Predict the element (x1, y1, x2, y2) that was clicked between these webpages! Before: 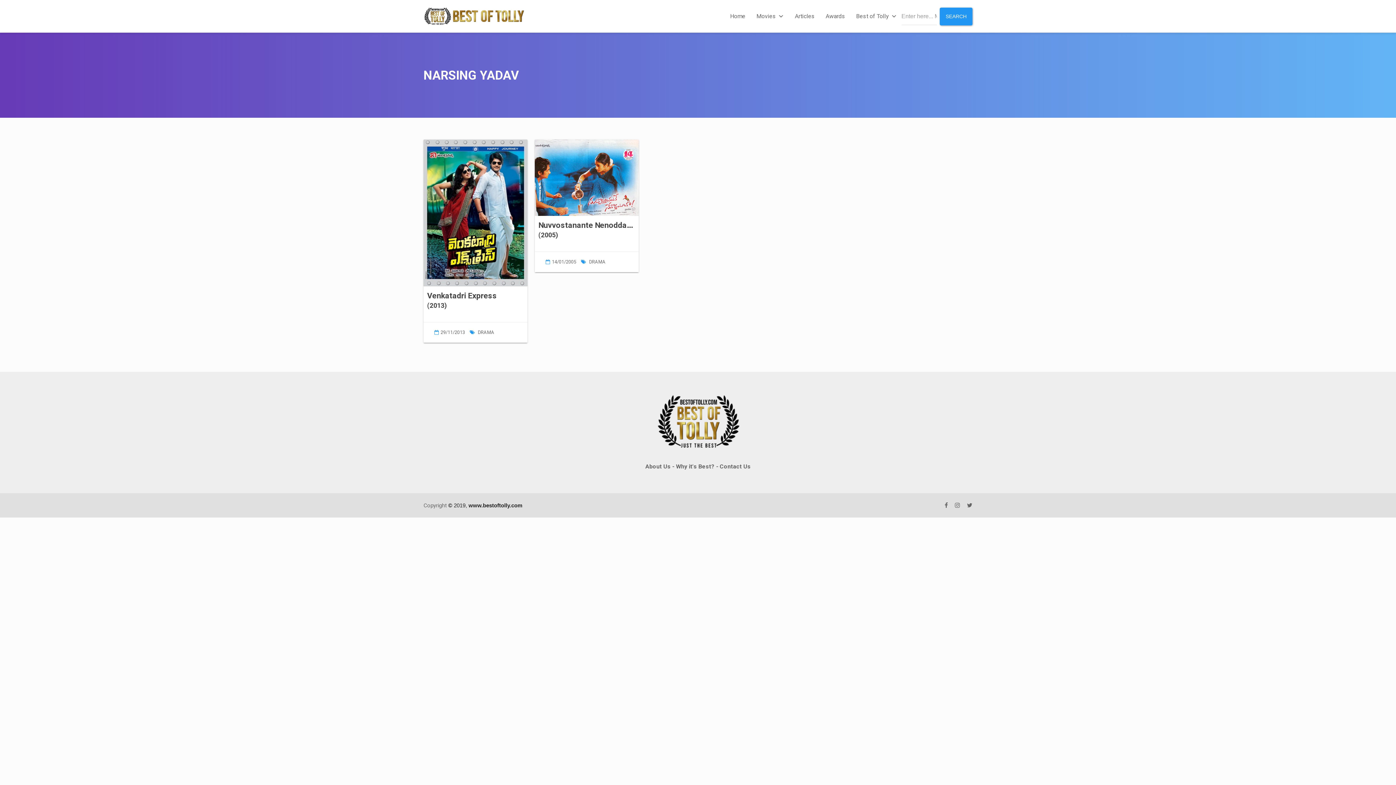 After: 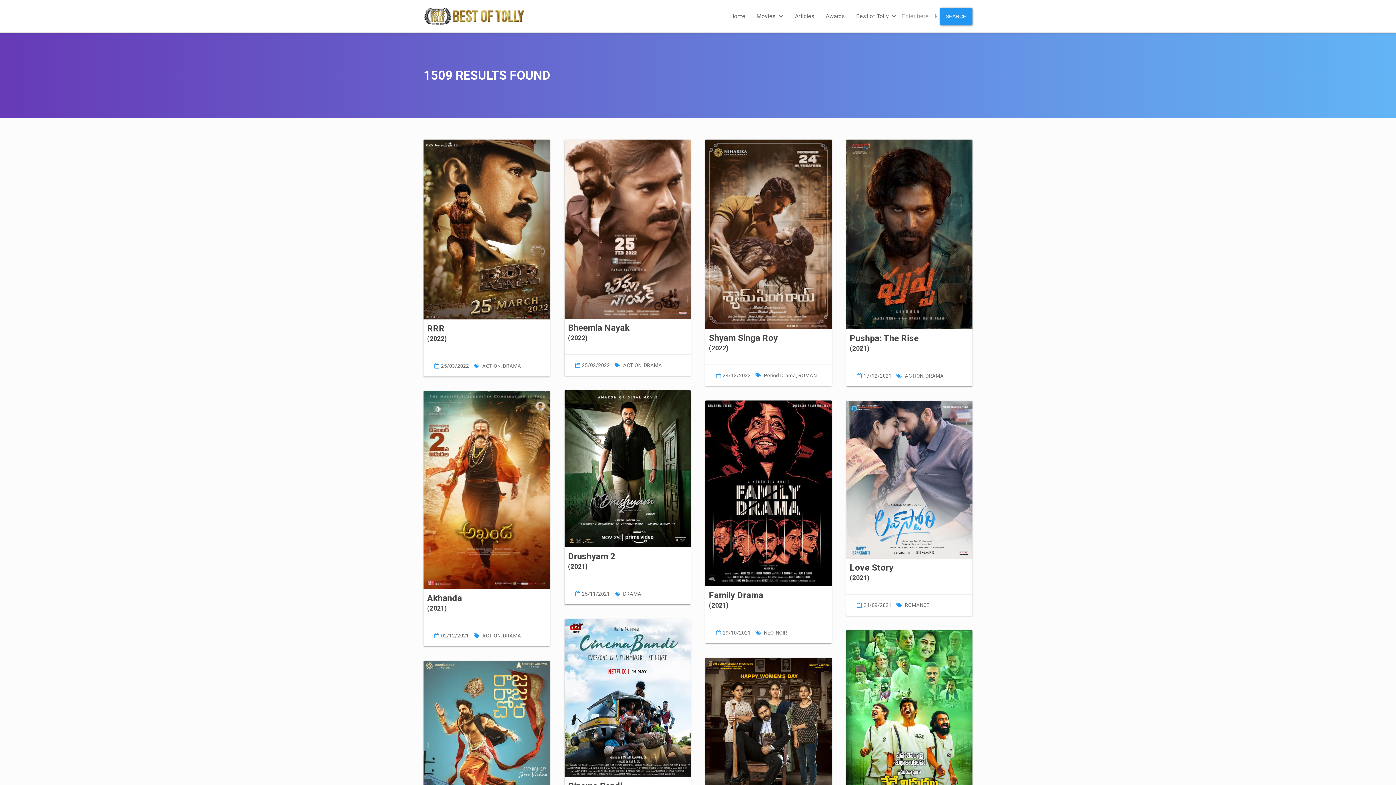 Action: bbox: (940, 7, 972, 25) label: SEARCH